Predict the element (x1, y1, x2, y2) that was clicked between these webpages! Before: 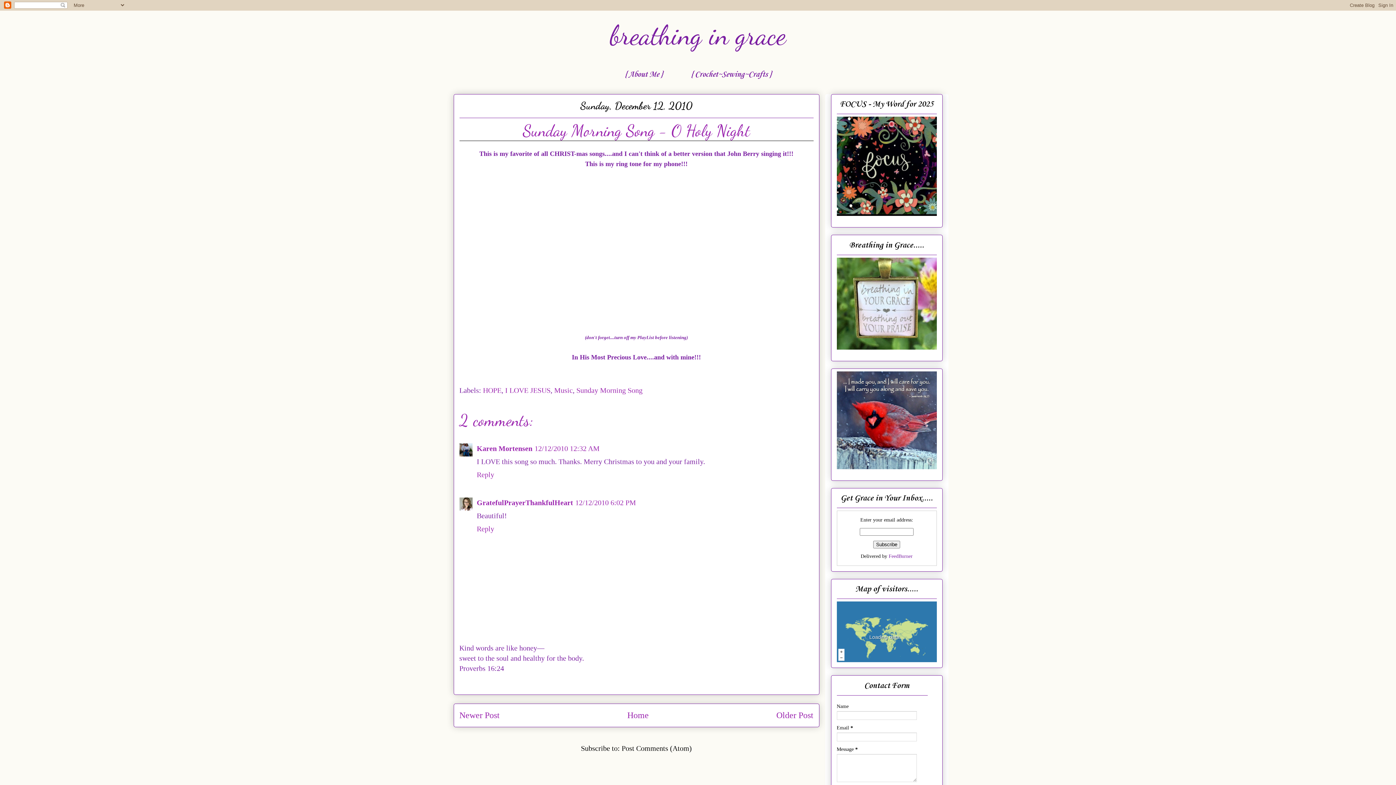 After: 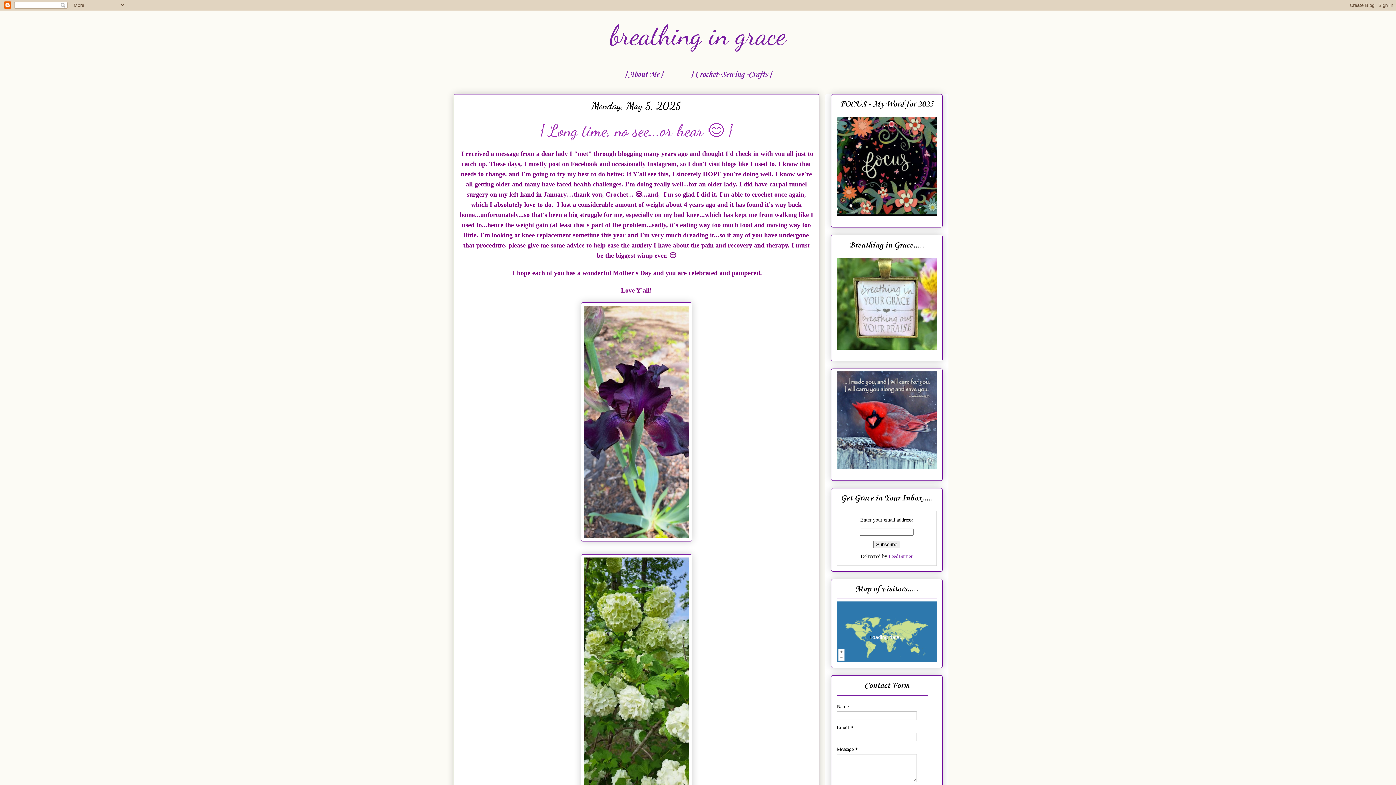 Action: label: Home bbox: (627, 710, 648, 720)